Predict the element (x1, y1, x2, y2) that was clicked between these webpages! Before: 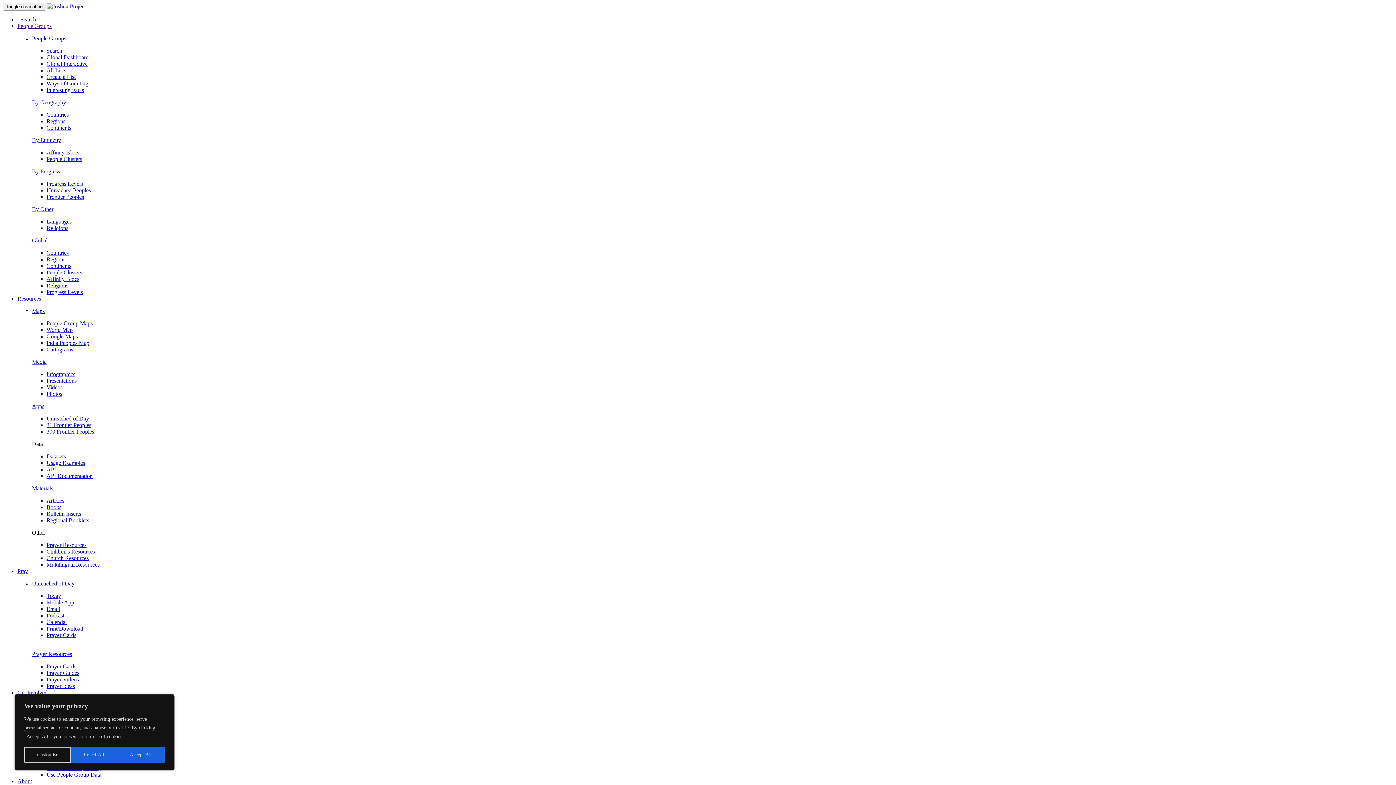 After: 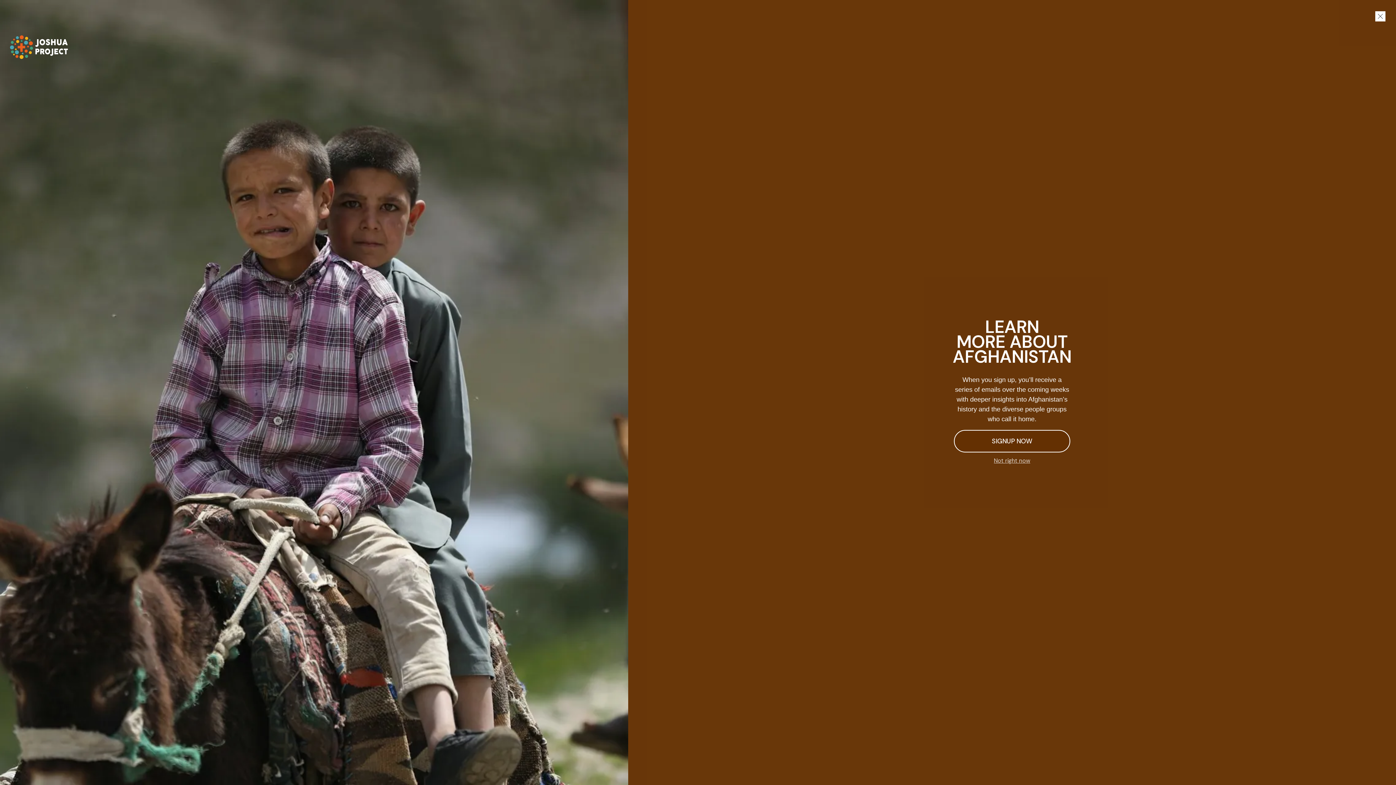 Action: bbox: (46, 111, 68, 117) label: Countries